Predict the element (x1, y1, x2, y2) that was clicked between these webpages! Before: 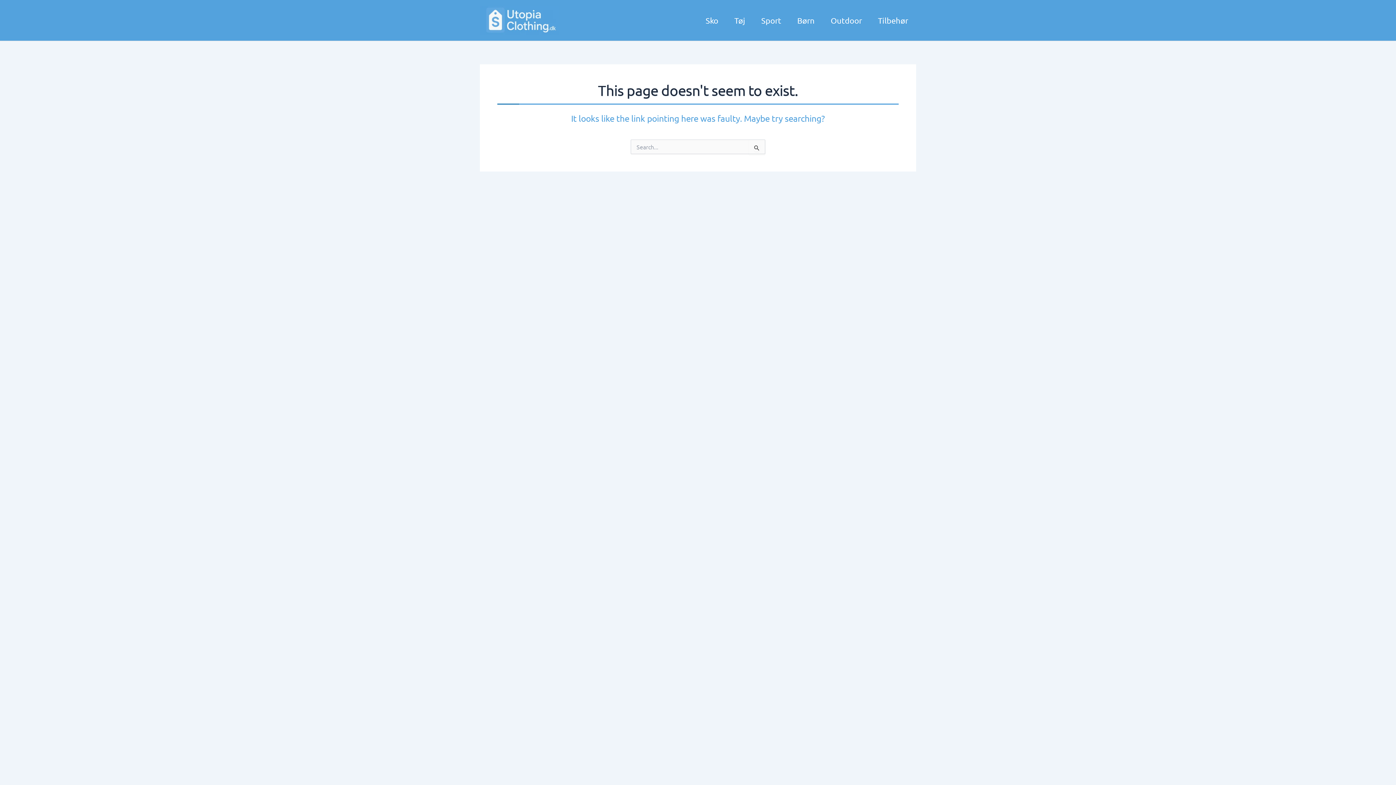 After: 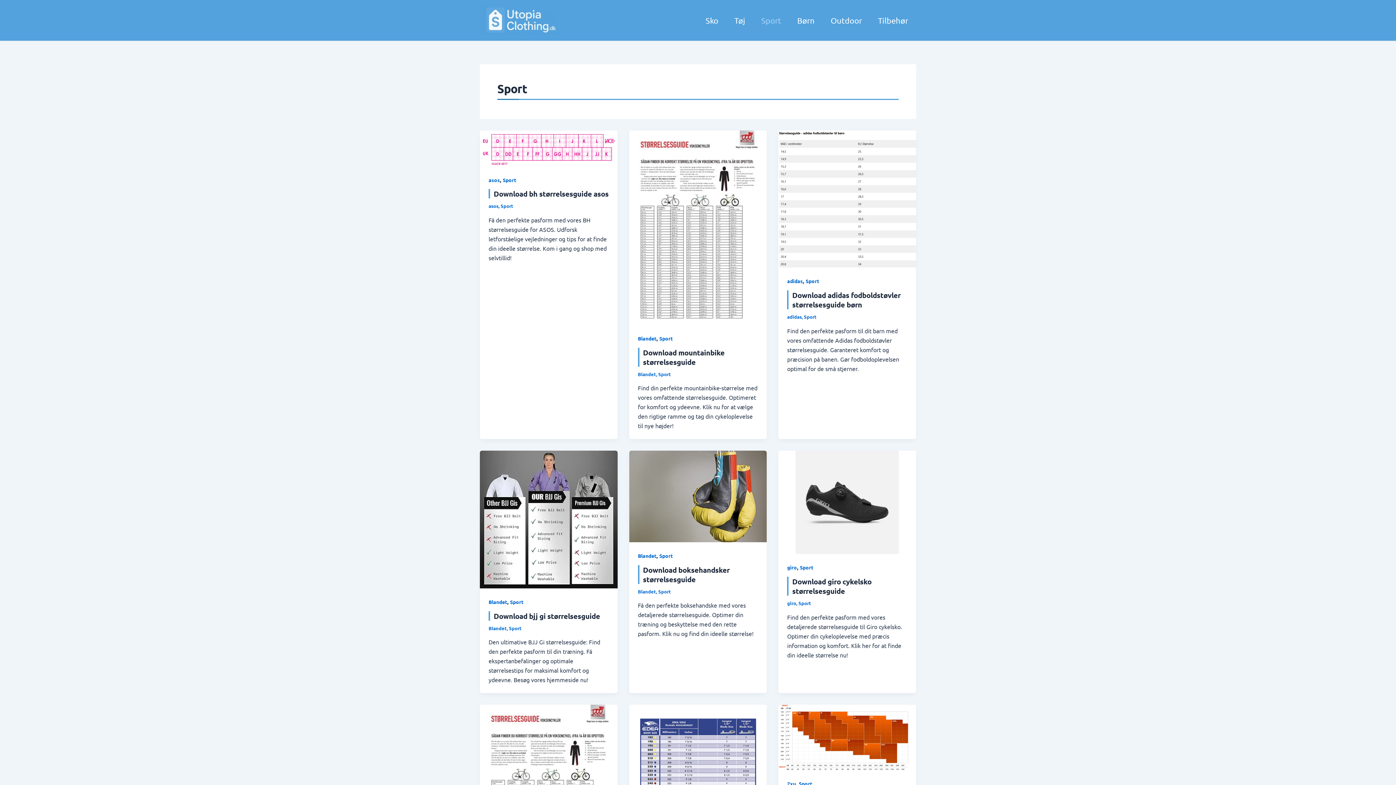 Action: label: Sport bbox: (753, 5, 789, 34)